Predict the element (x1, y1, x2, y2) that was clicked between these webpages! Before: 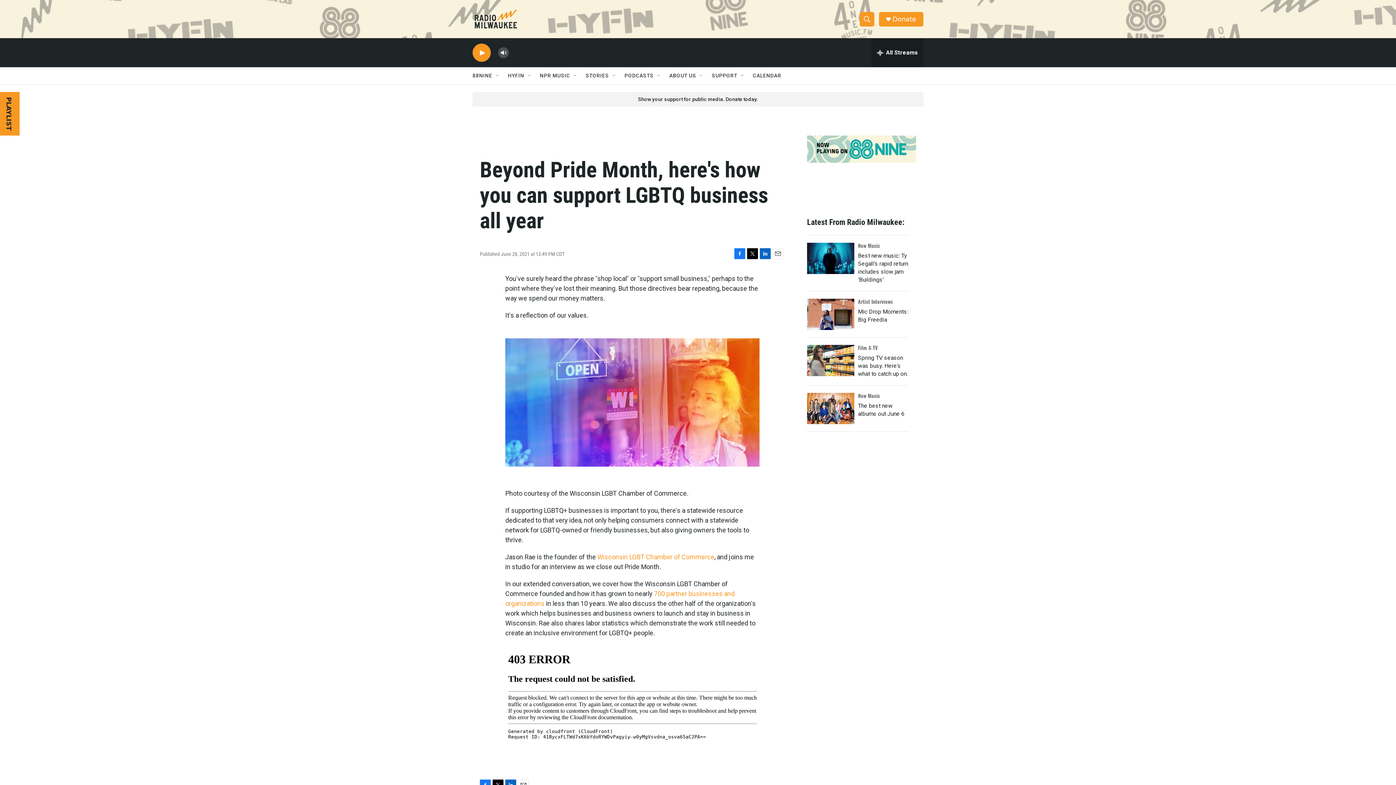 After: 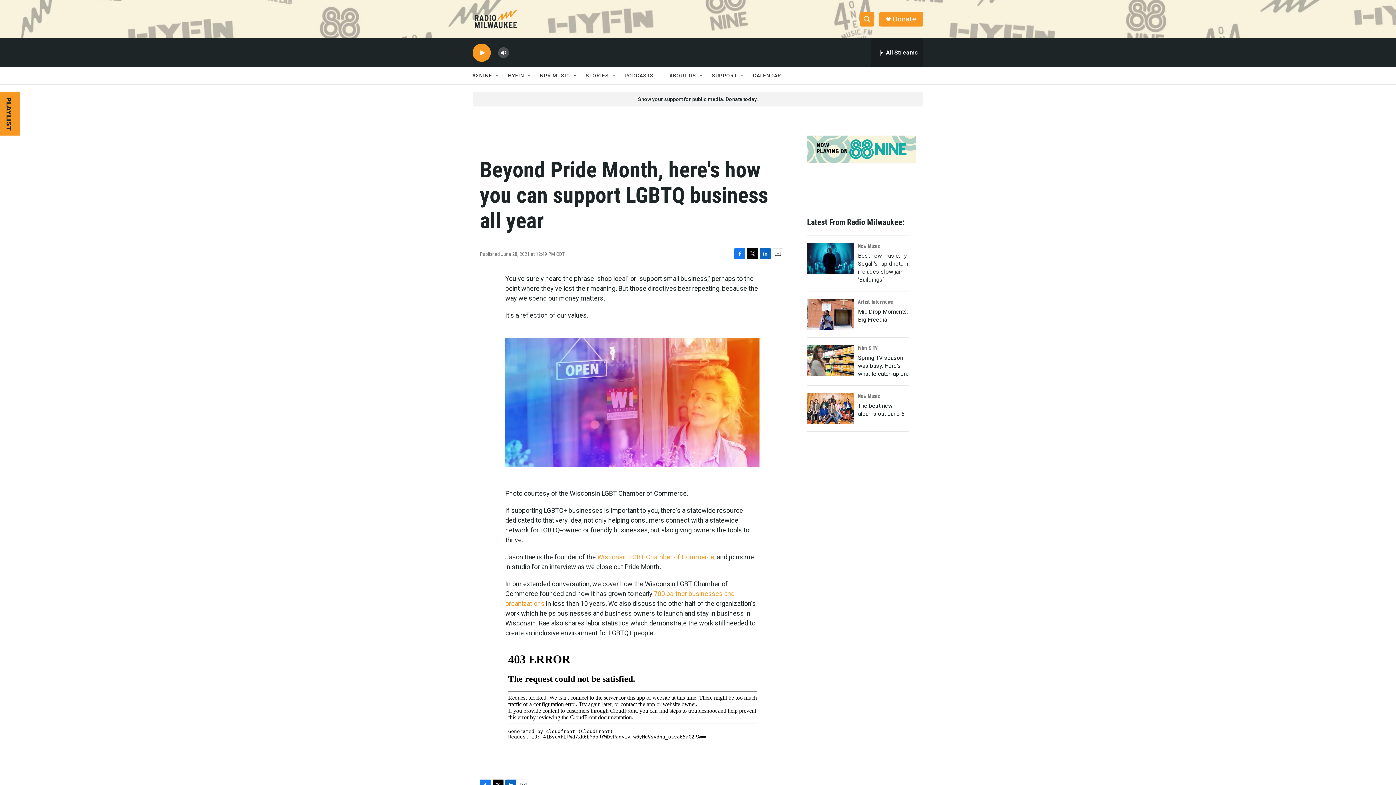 Action: bbox: (505, 338, 760, 470)